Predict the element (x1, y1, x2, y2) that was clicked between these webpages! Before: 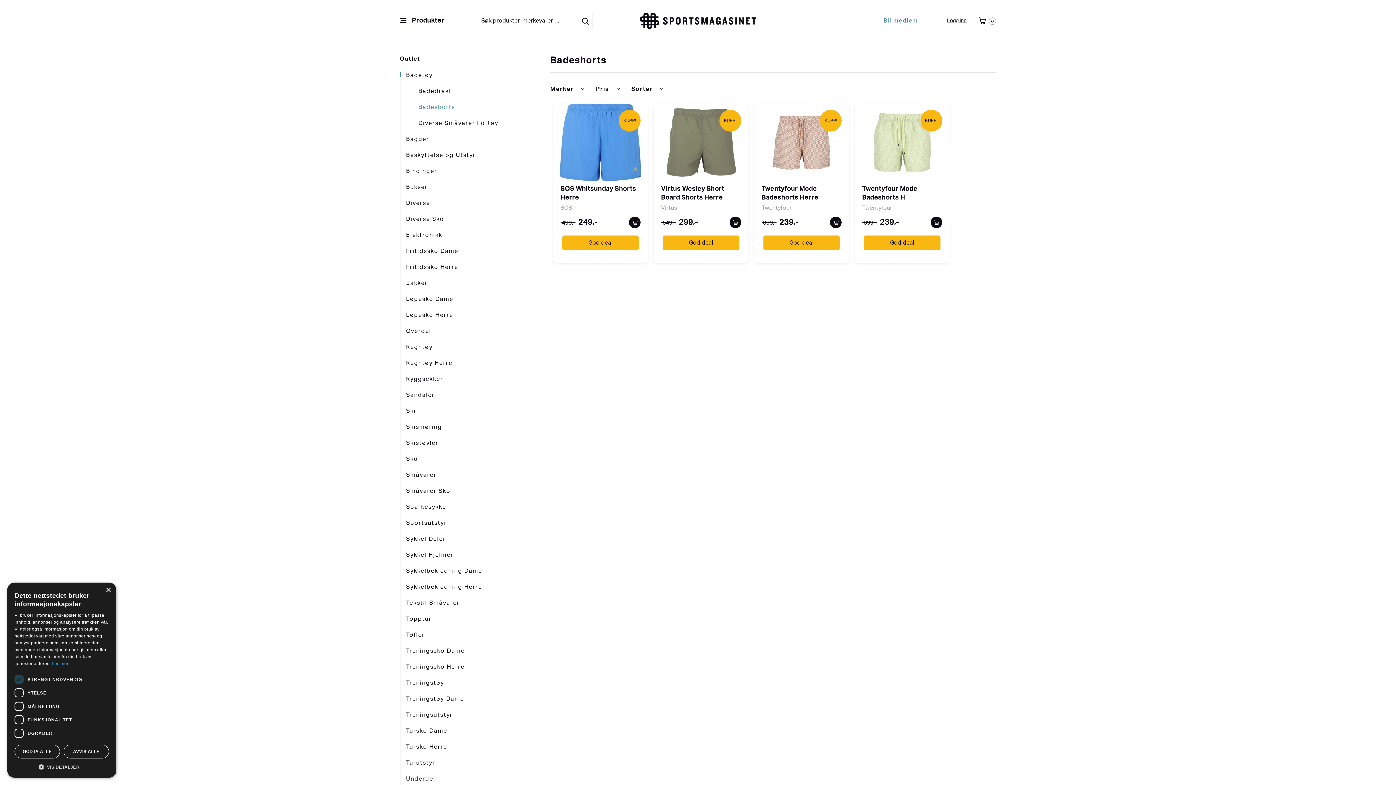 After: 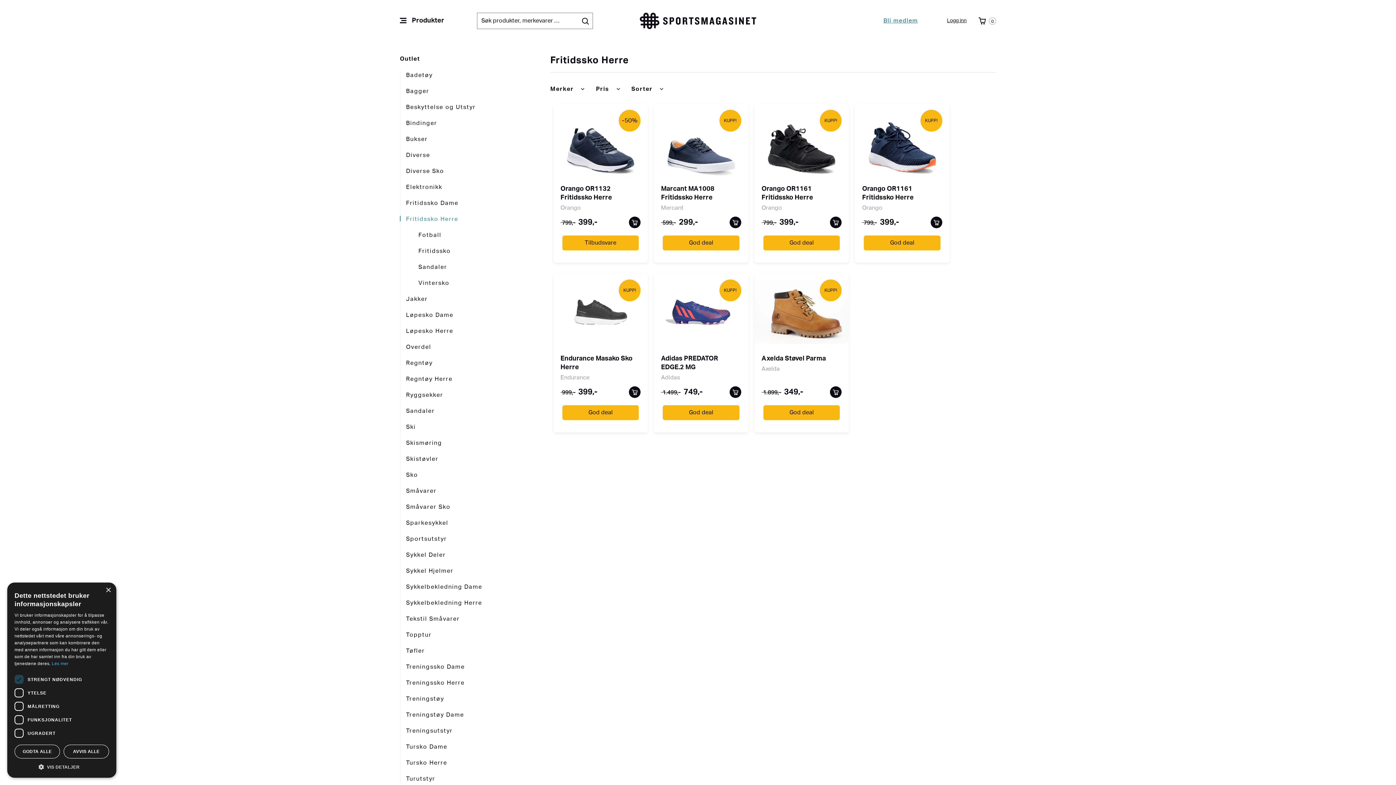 Action: label: Fritidssko Herre bbox: (406, 262, 545, 271)